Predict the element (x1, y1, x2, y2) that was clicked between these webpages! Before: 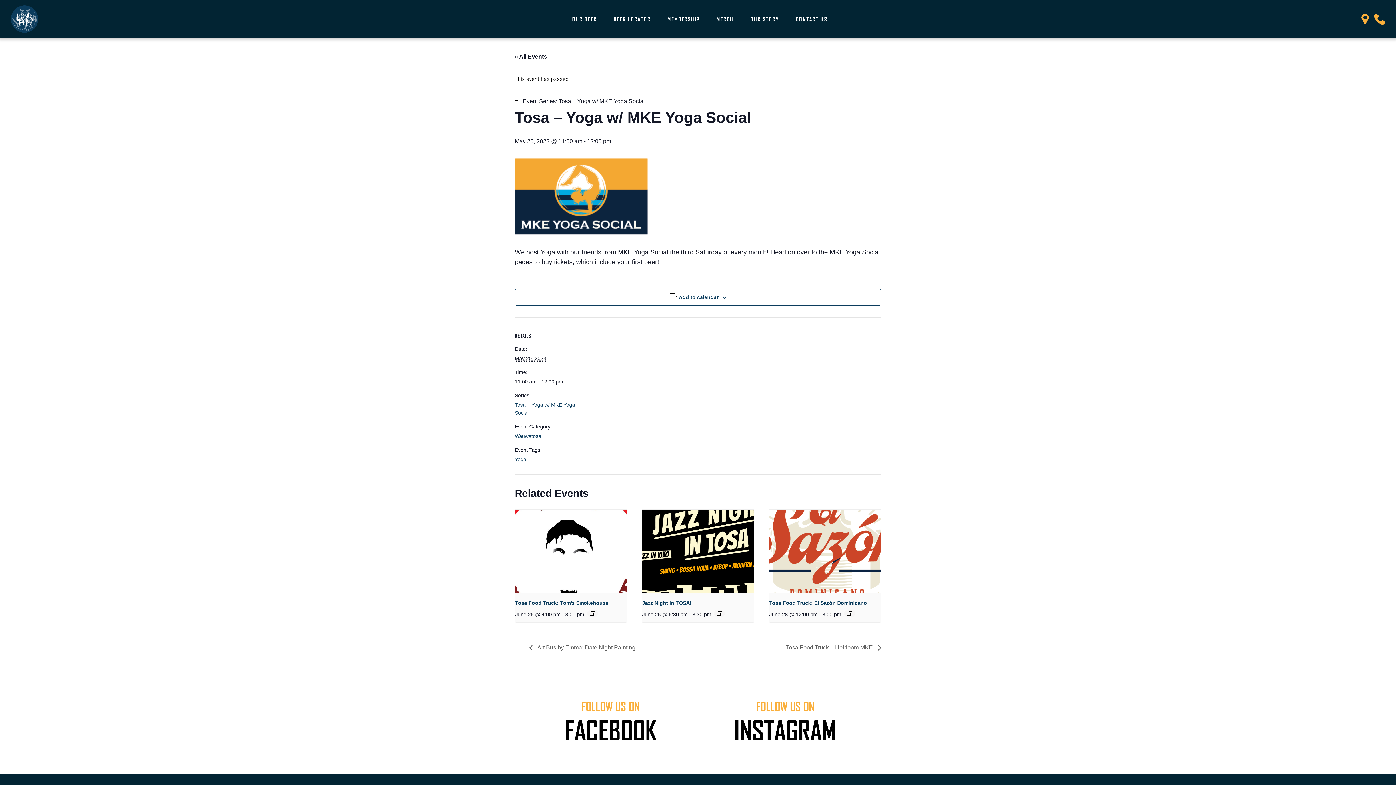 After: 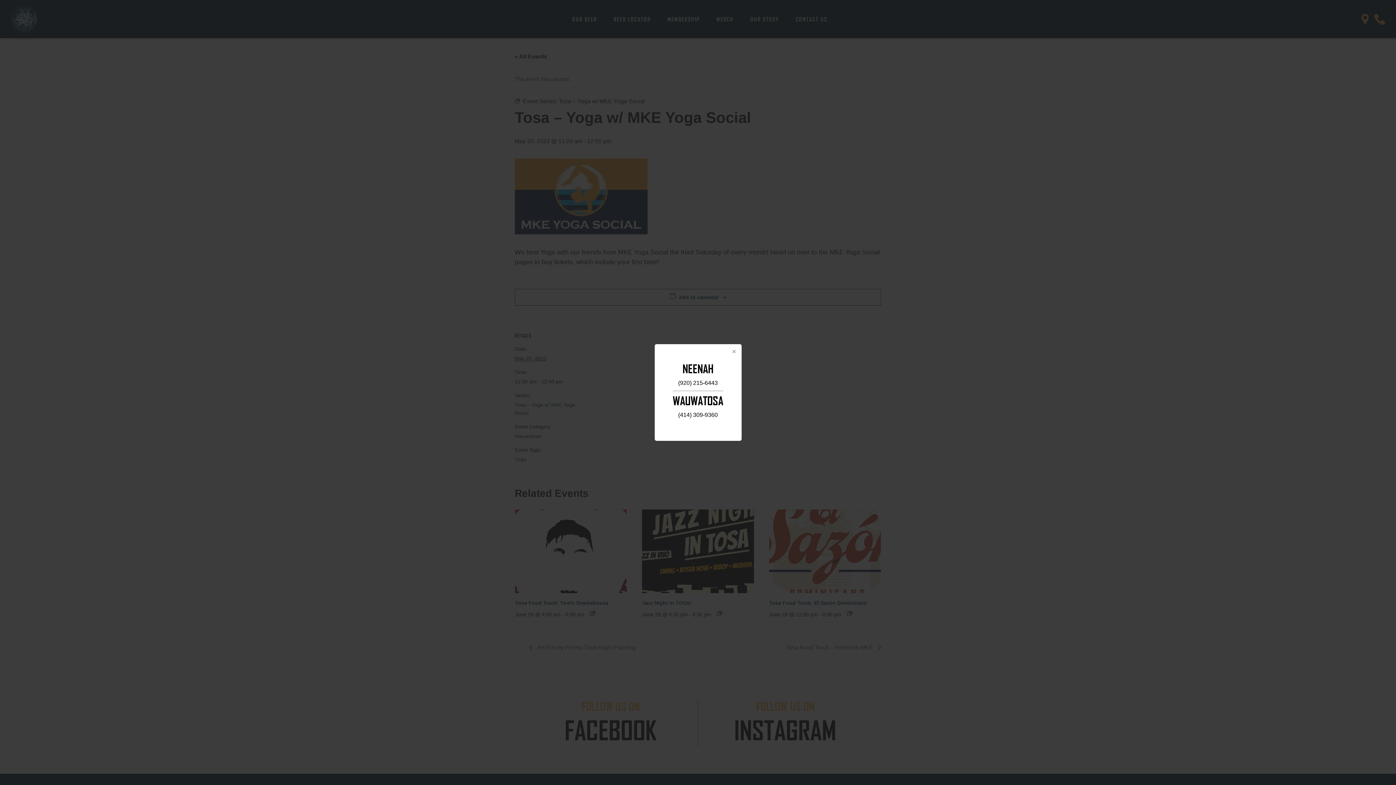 Action: bbox: (1374, 13, 1385, 24)